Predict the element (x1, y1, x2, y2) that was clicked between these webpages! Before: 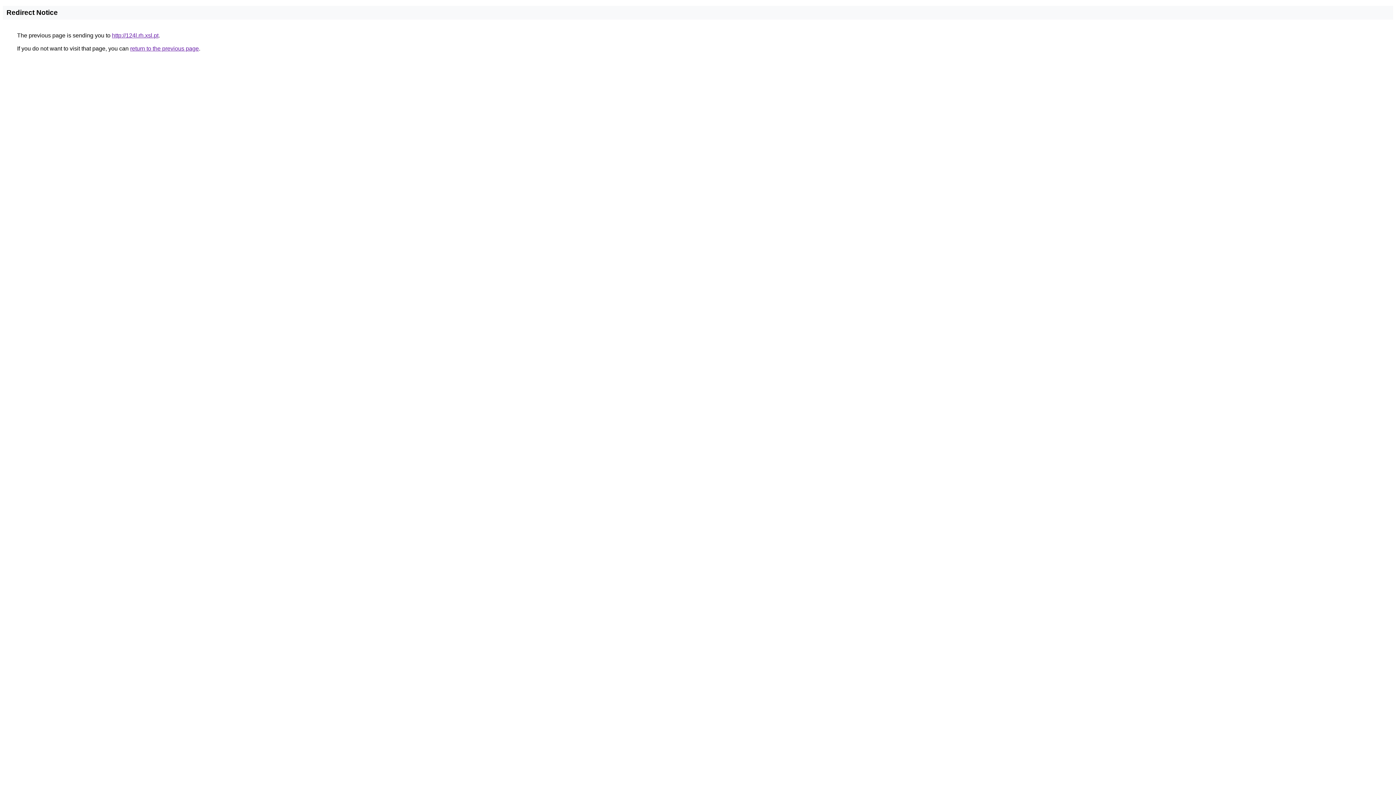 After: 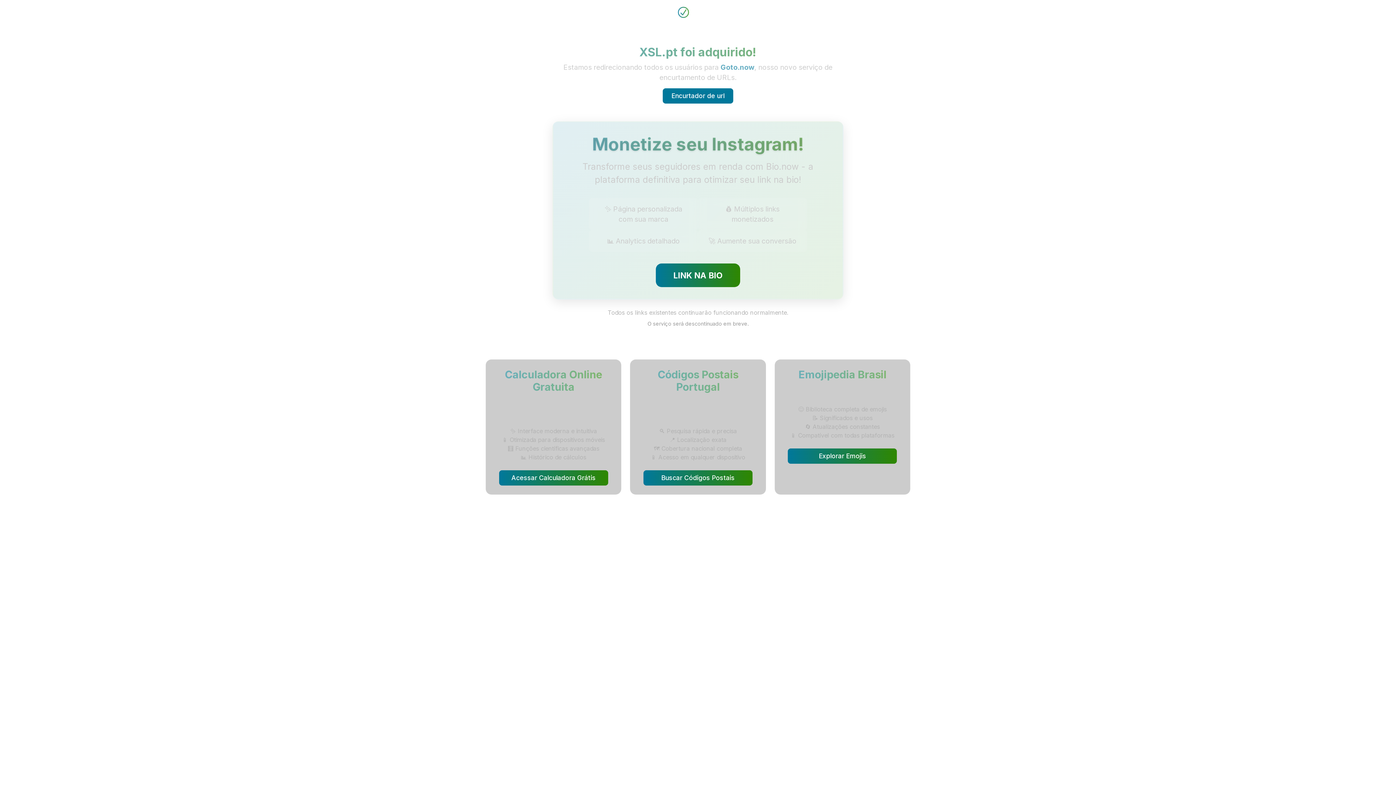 Action: label: http://124l.rh.xsl.pt bbox: (112, 32, 158, 38)